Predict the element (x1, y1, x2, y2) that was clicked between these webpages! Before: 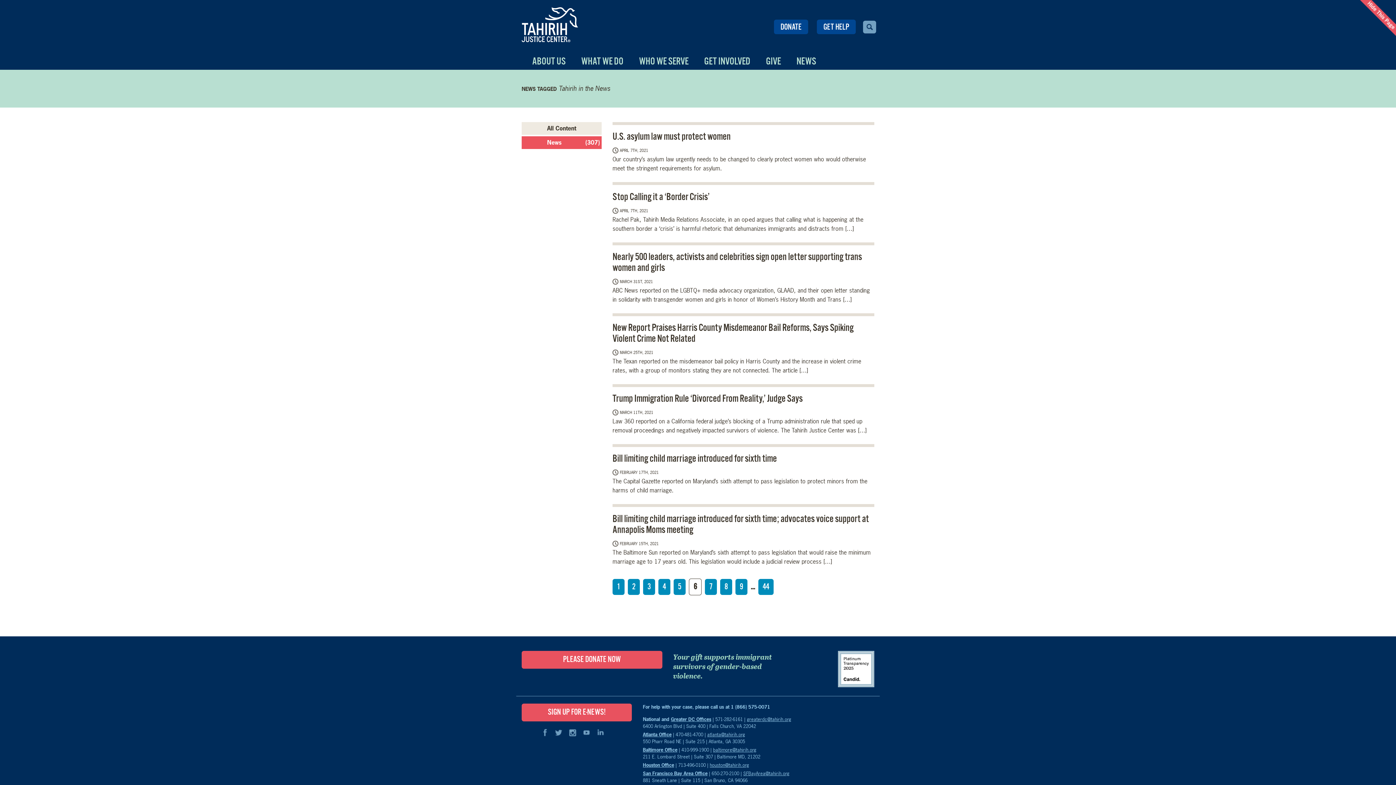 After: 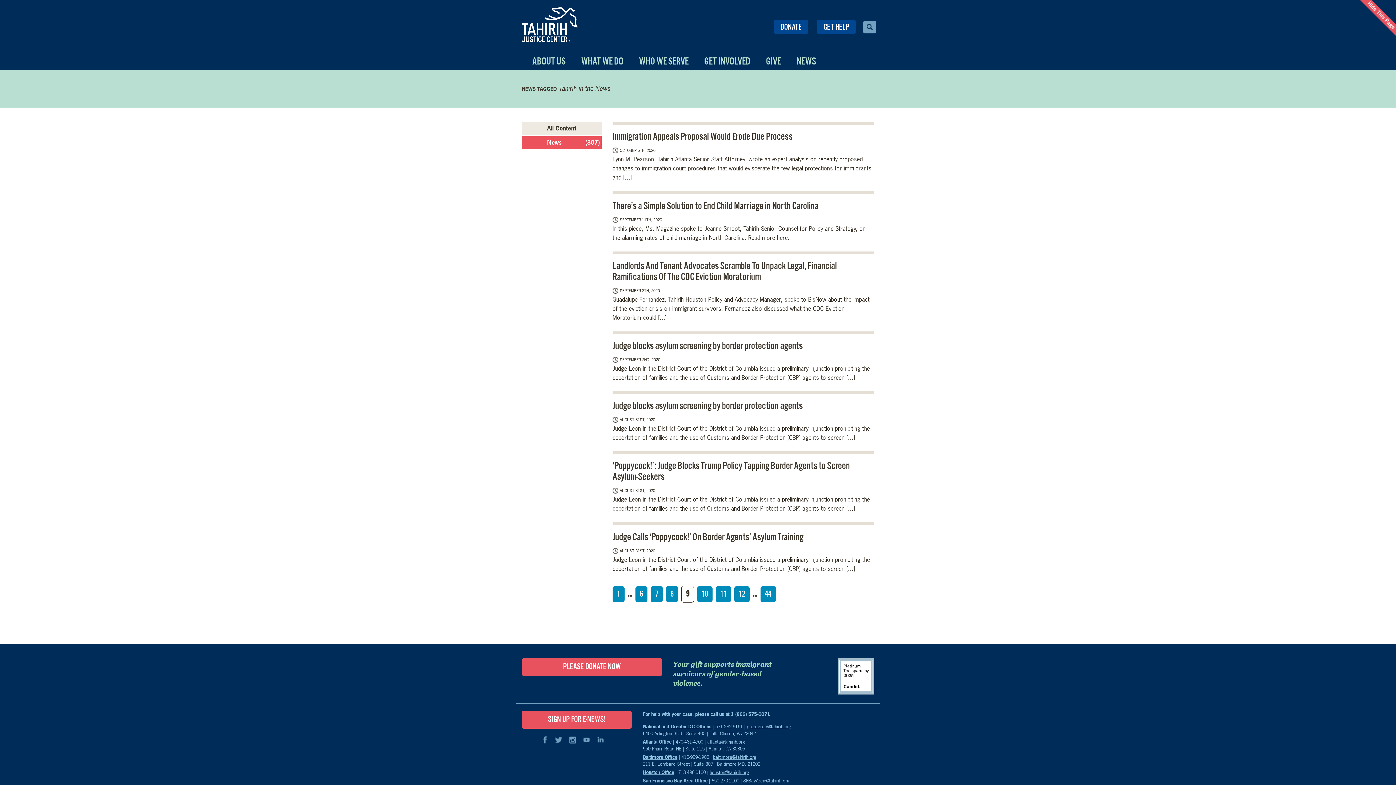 Action: bbox: (735, 579, 747, 595) label: 9